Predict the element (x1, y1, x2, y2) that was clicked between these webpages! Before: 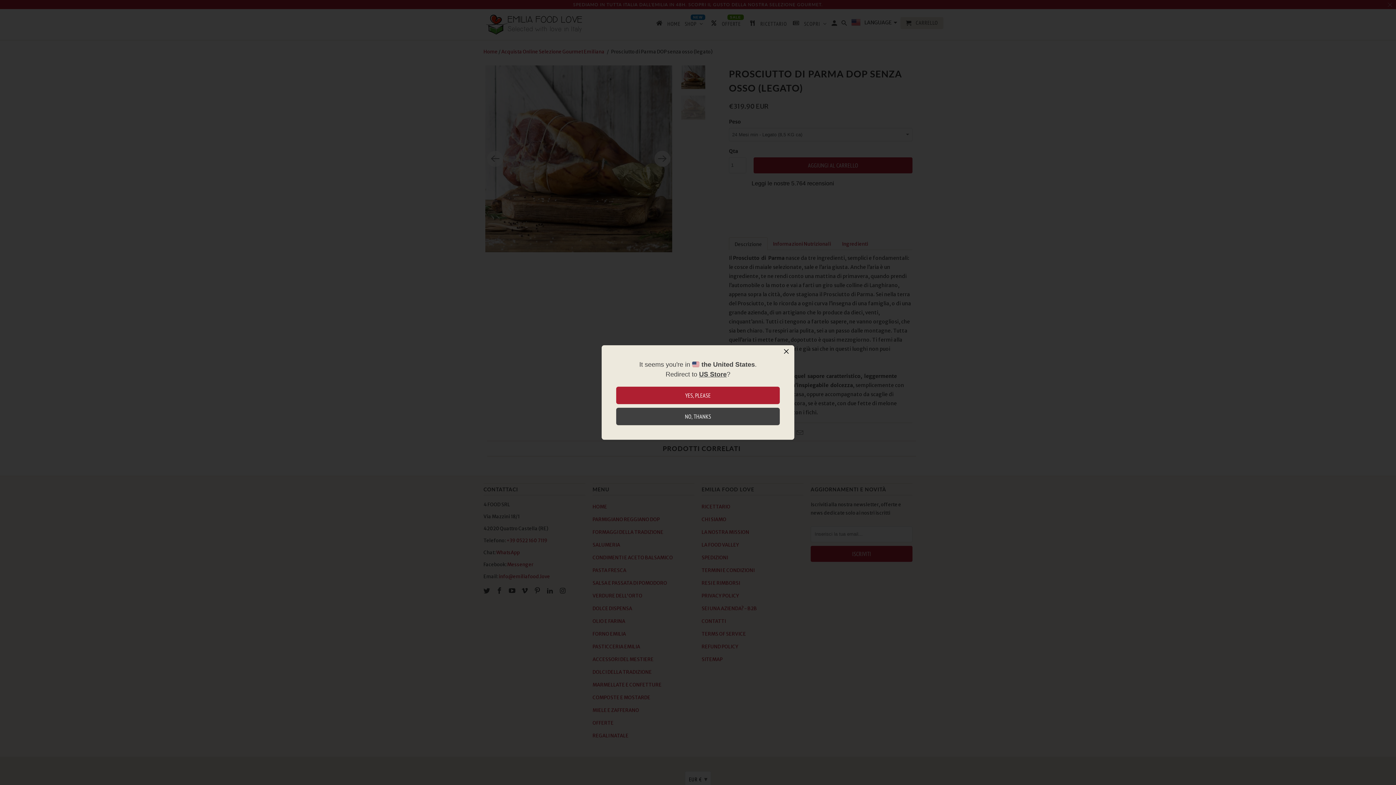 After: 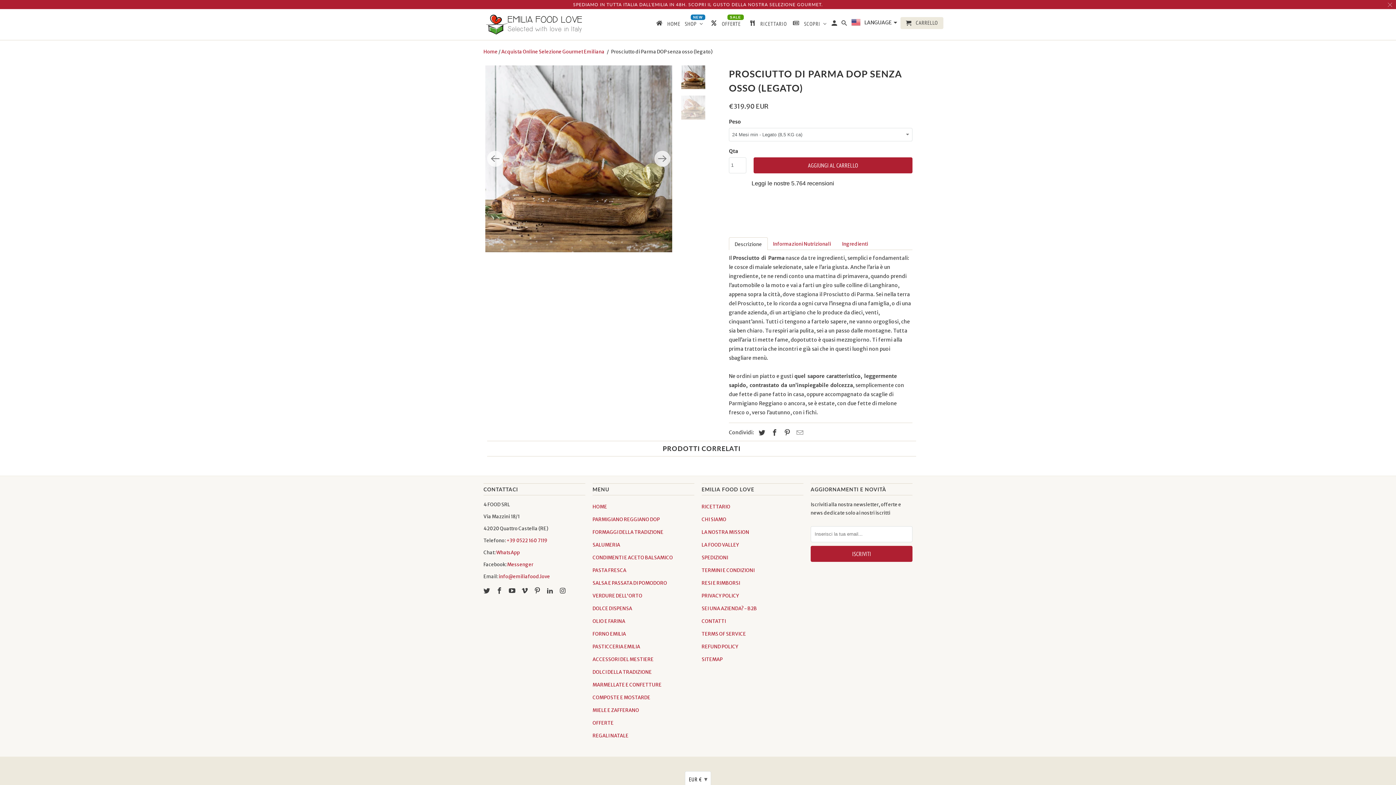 Action: bbox: (616, 408, 780, 425) label: NO, THANKS